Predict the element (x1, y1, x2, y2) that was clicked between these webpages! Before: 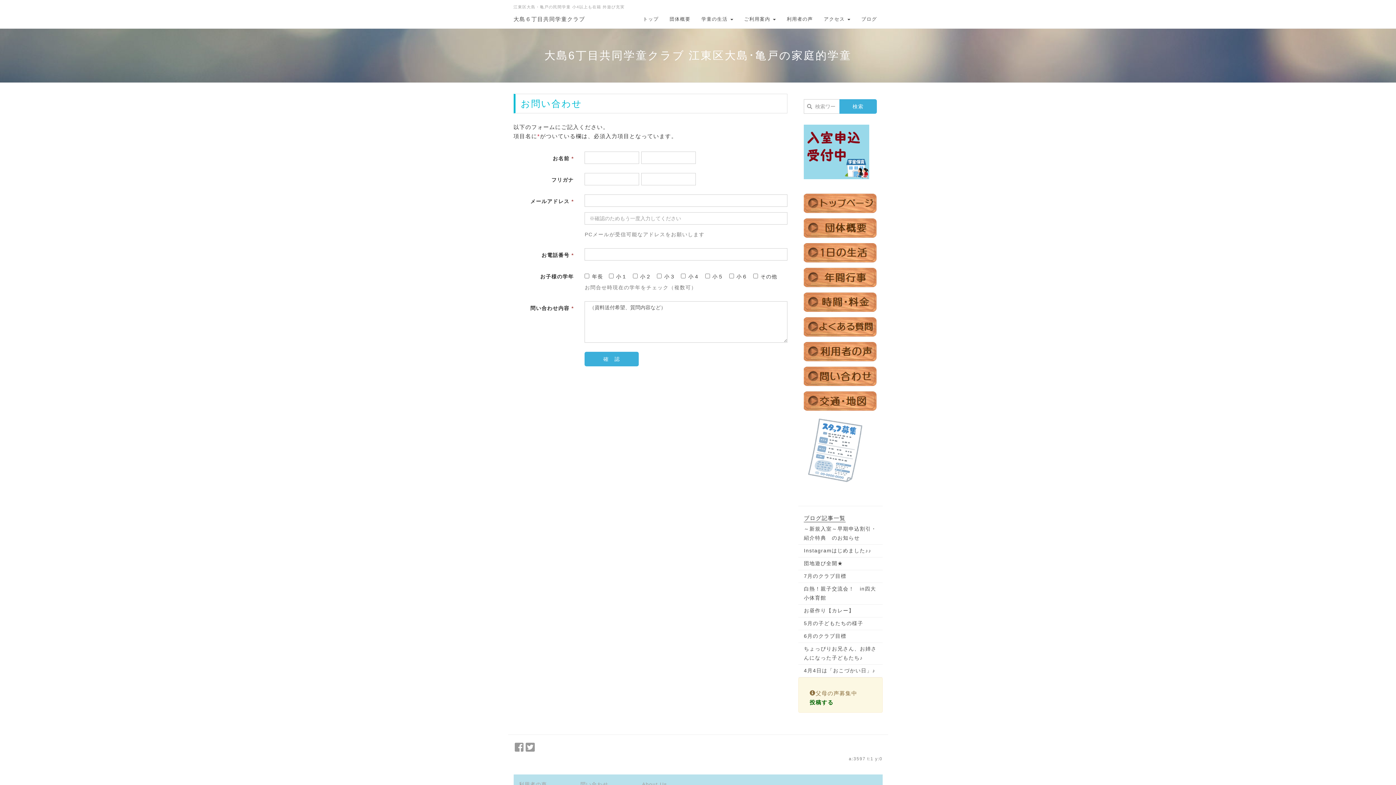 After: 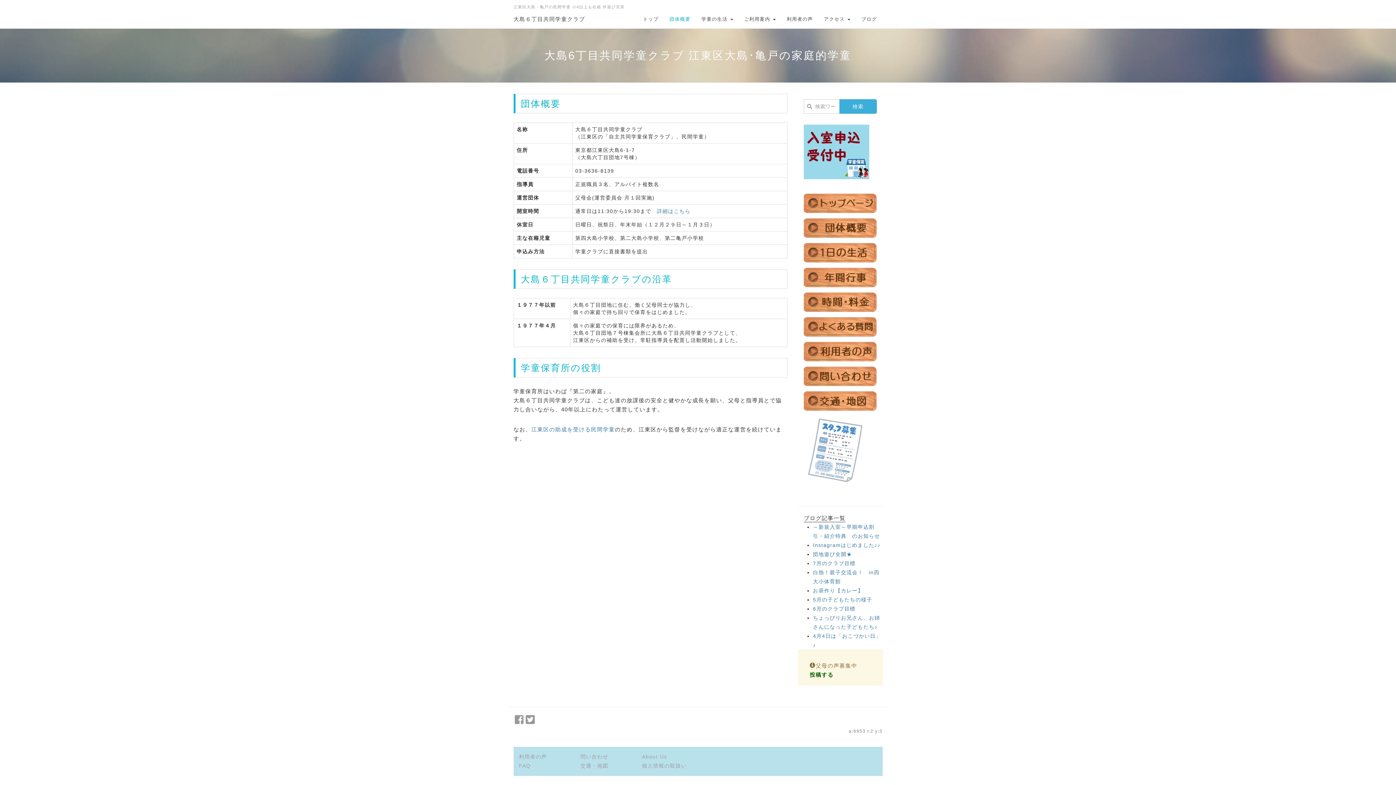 Action: bbox: (642, 781, 667, 787) label: About Us